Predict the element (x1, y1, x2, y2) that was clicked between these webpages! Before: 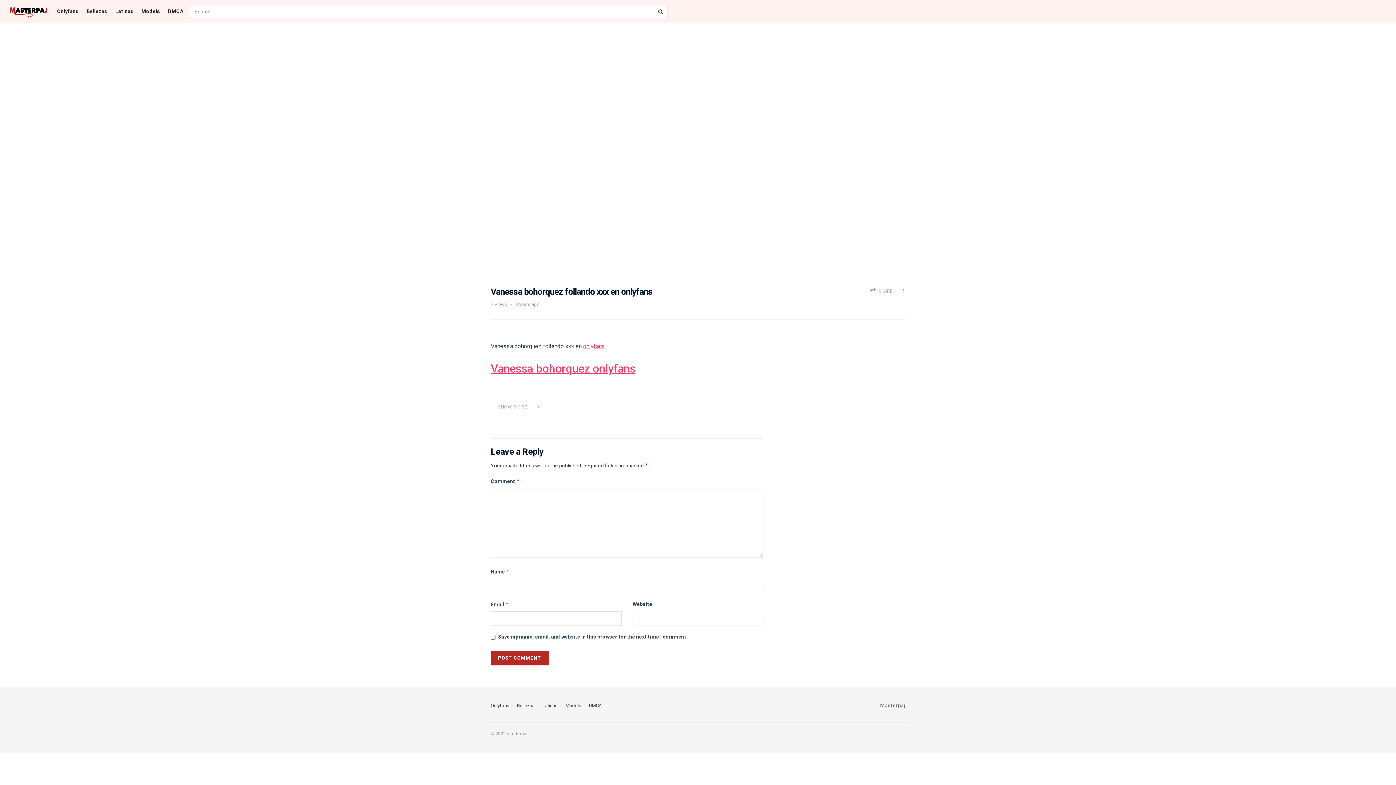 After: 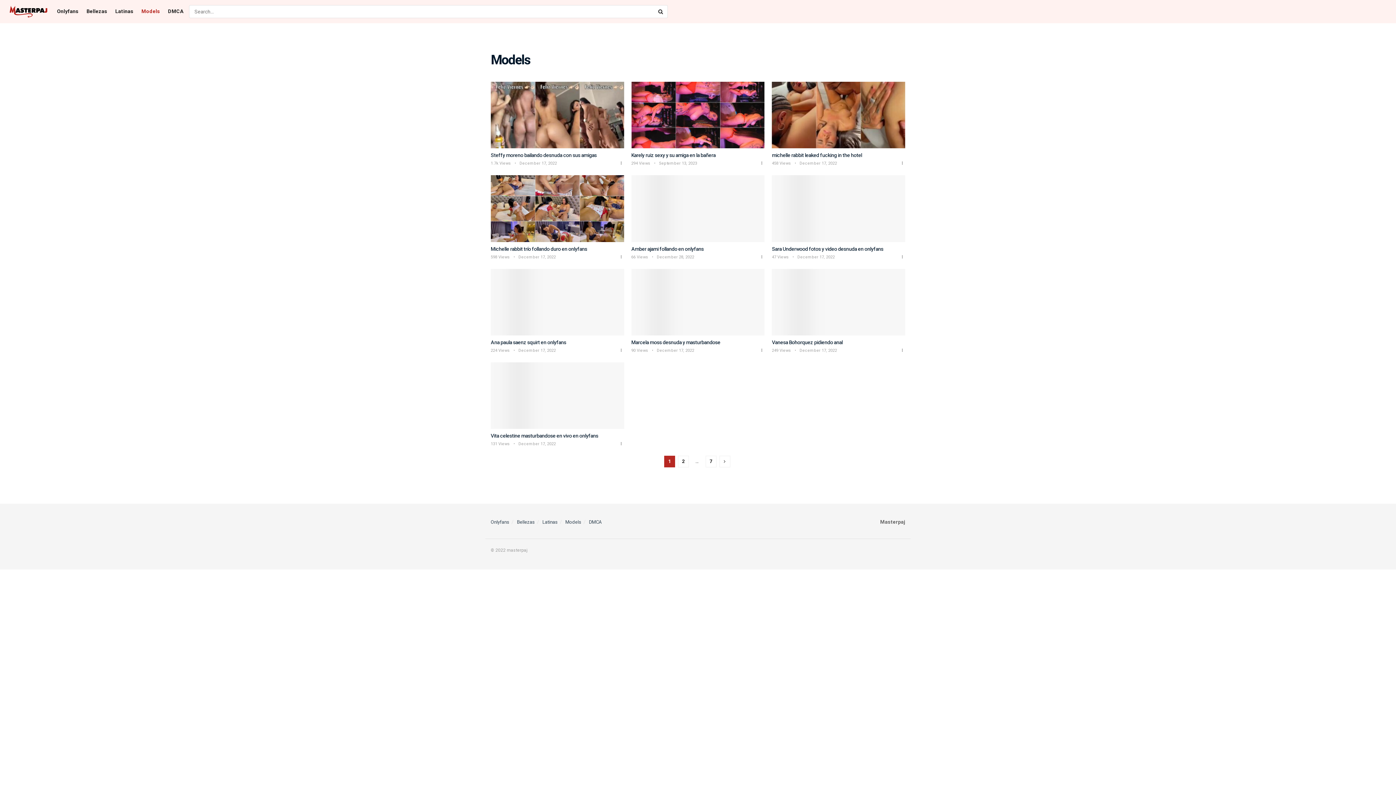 Action: label: Models bbox: (565, 702, 581, 709)